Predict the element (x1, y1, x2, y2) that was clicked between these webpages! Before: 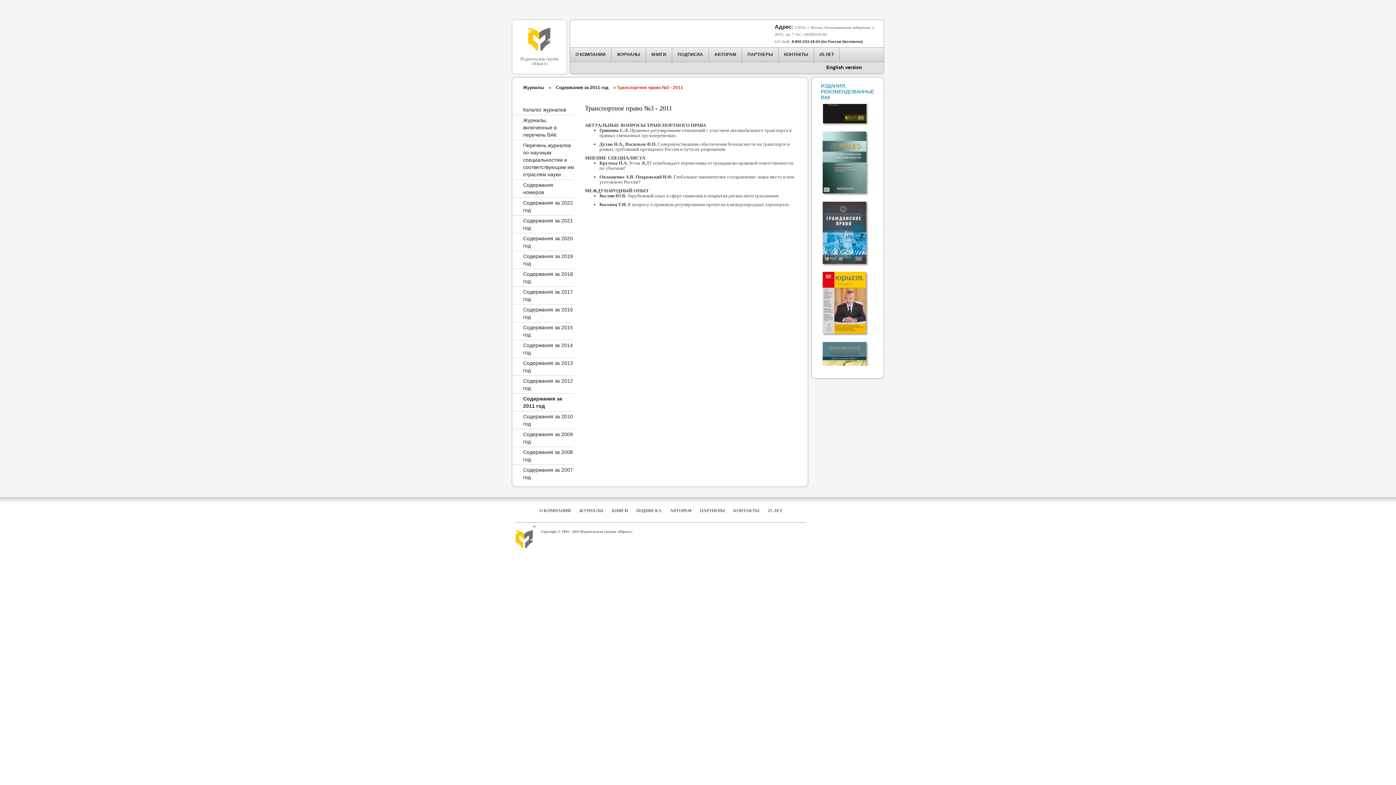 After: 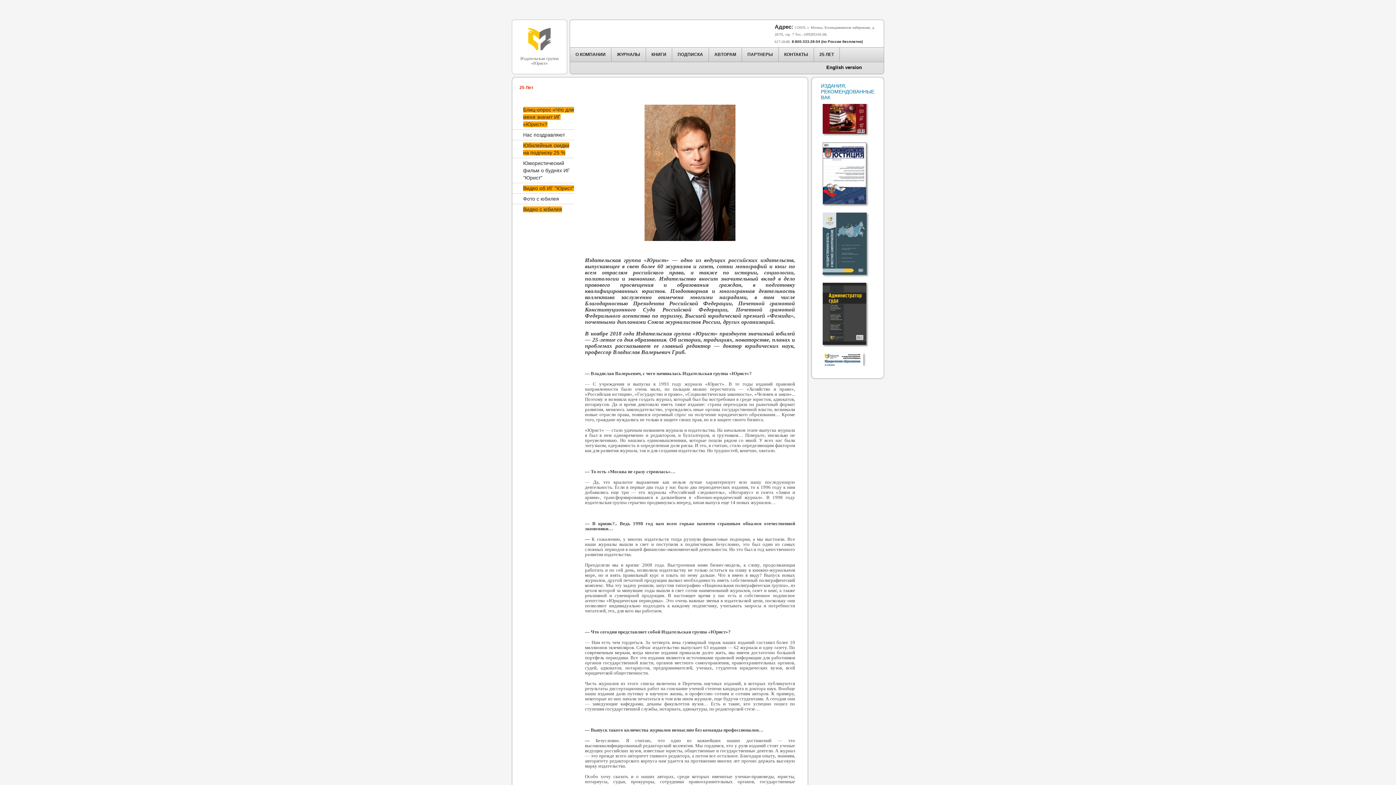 Action: bbox: (814, 47, 839, 61) label: 25 ЛЕТ